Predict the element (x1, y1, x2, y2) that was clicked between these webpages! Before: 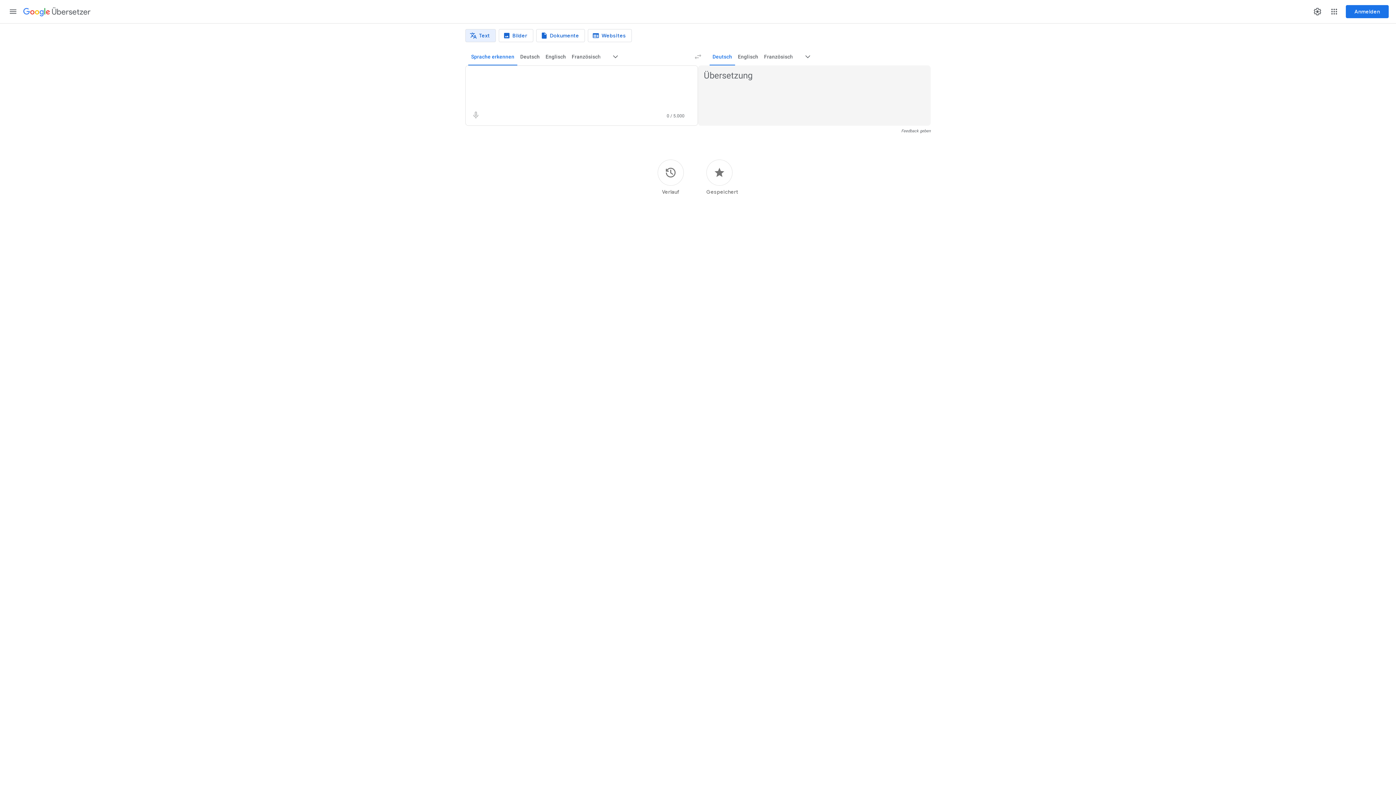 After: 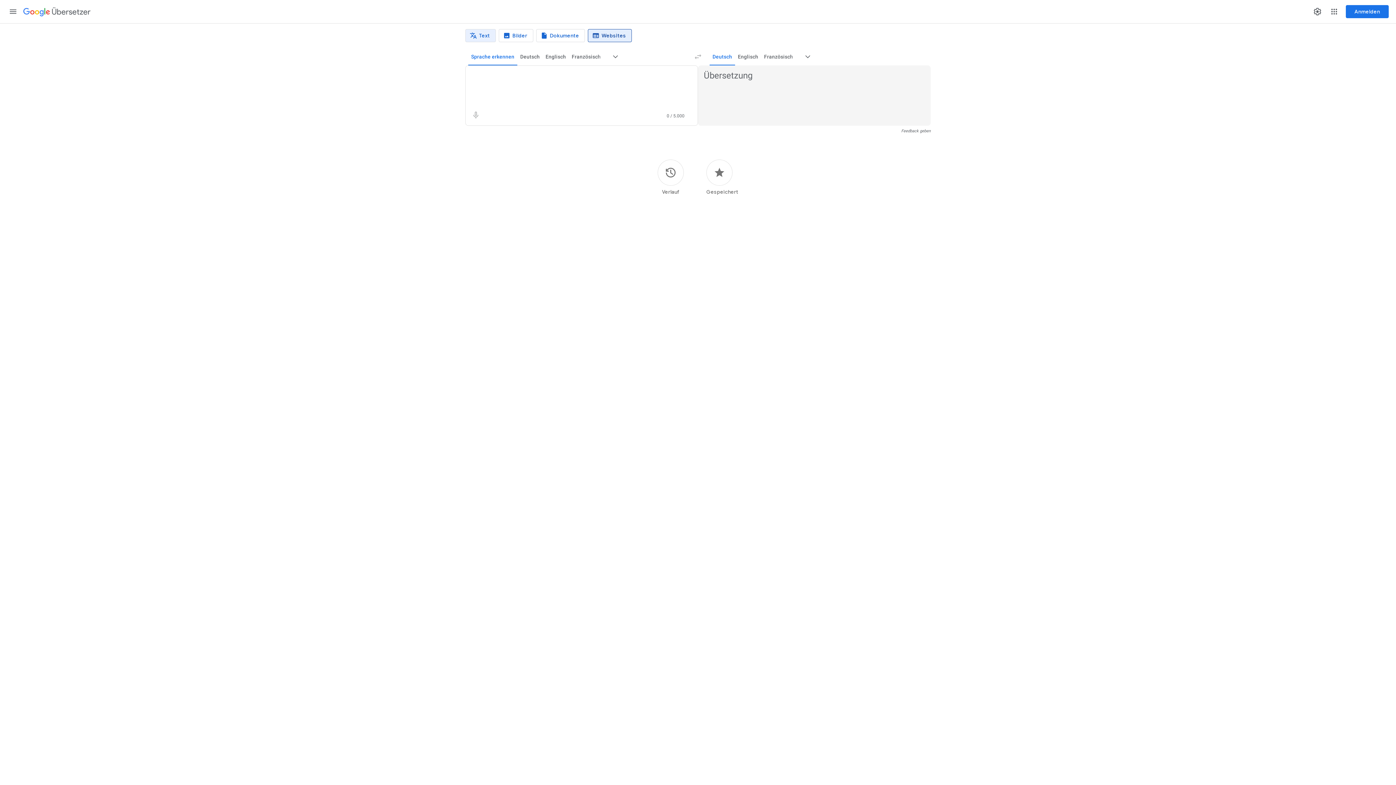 Action: bbox: (587, 29, 632, 42) label: Websiteübersetzung